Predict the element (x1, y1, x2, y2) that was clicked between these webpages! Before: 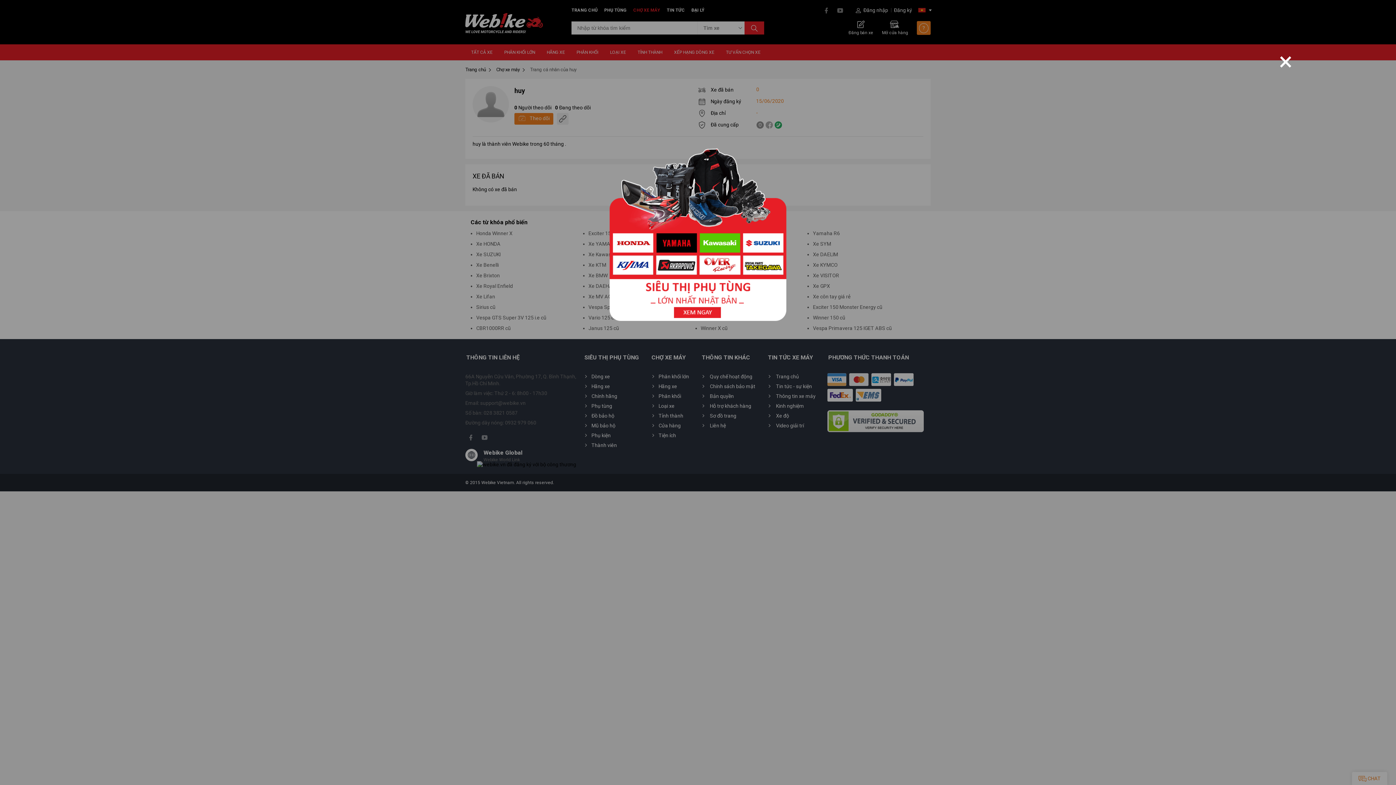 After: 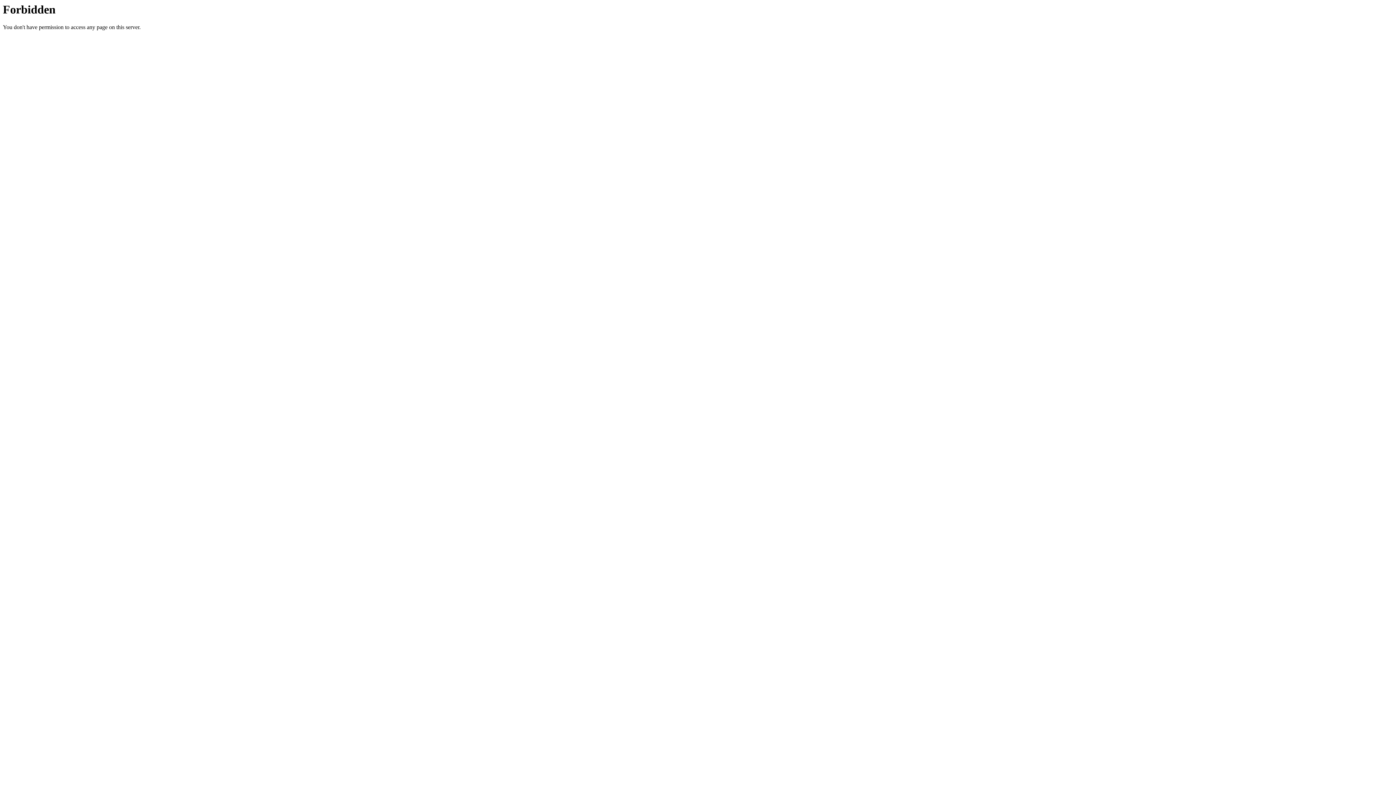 Action: bbox: (607, 316, 789, 322)